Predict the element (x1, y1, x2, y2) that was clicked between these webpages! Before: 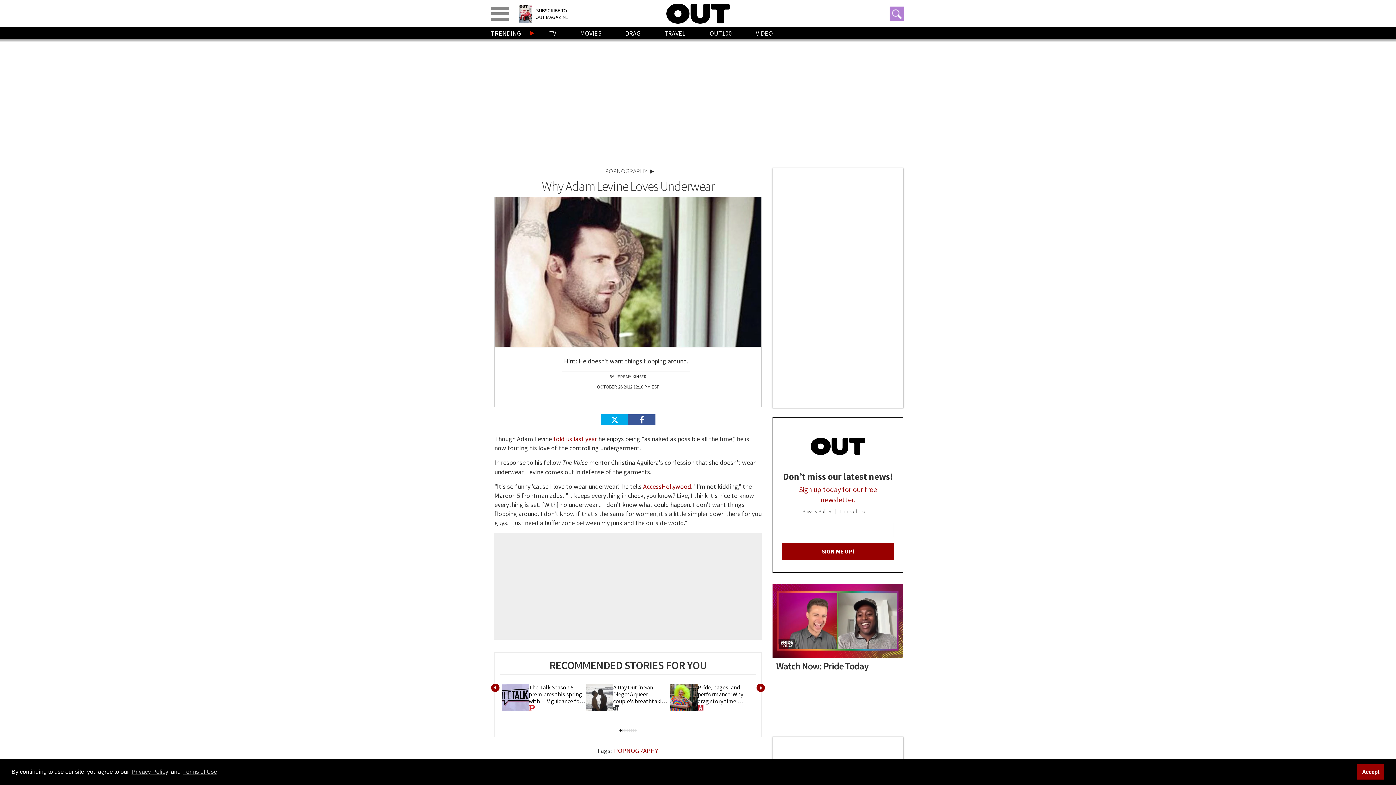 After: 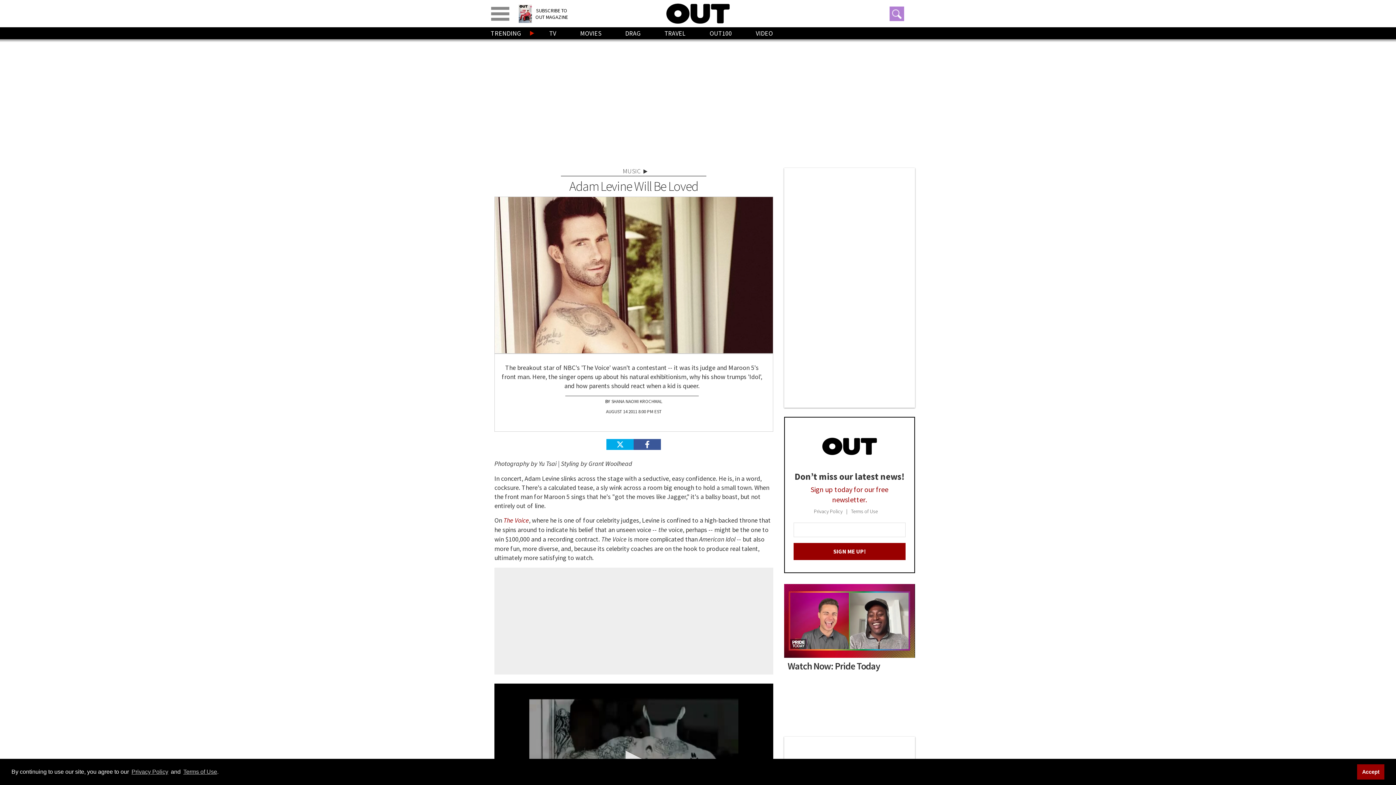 Action: bbox: (553, 434, 597, 443) label: told us last year